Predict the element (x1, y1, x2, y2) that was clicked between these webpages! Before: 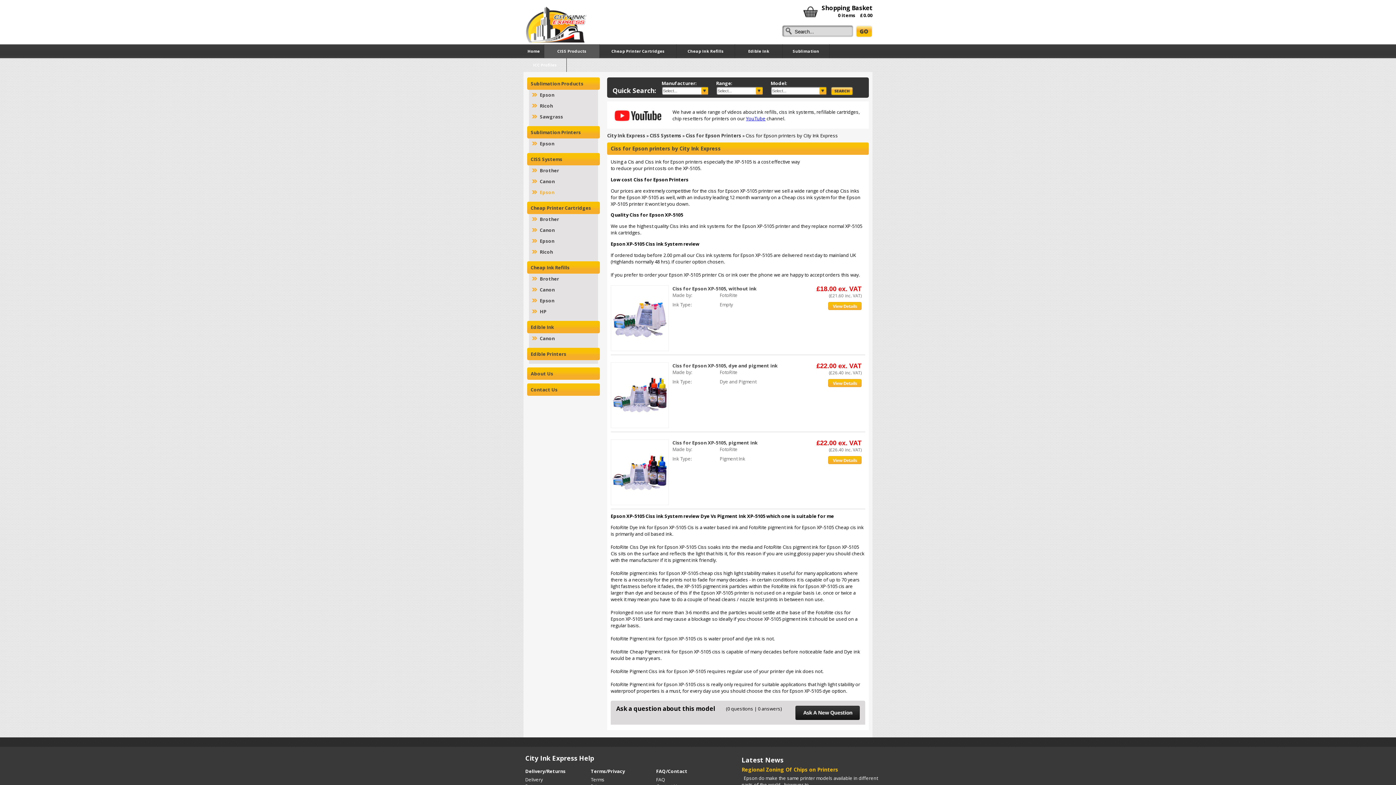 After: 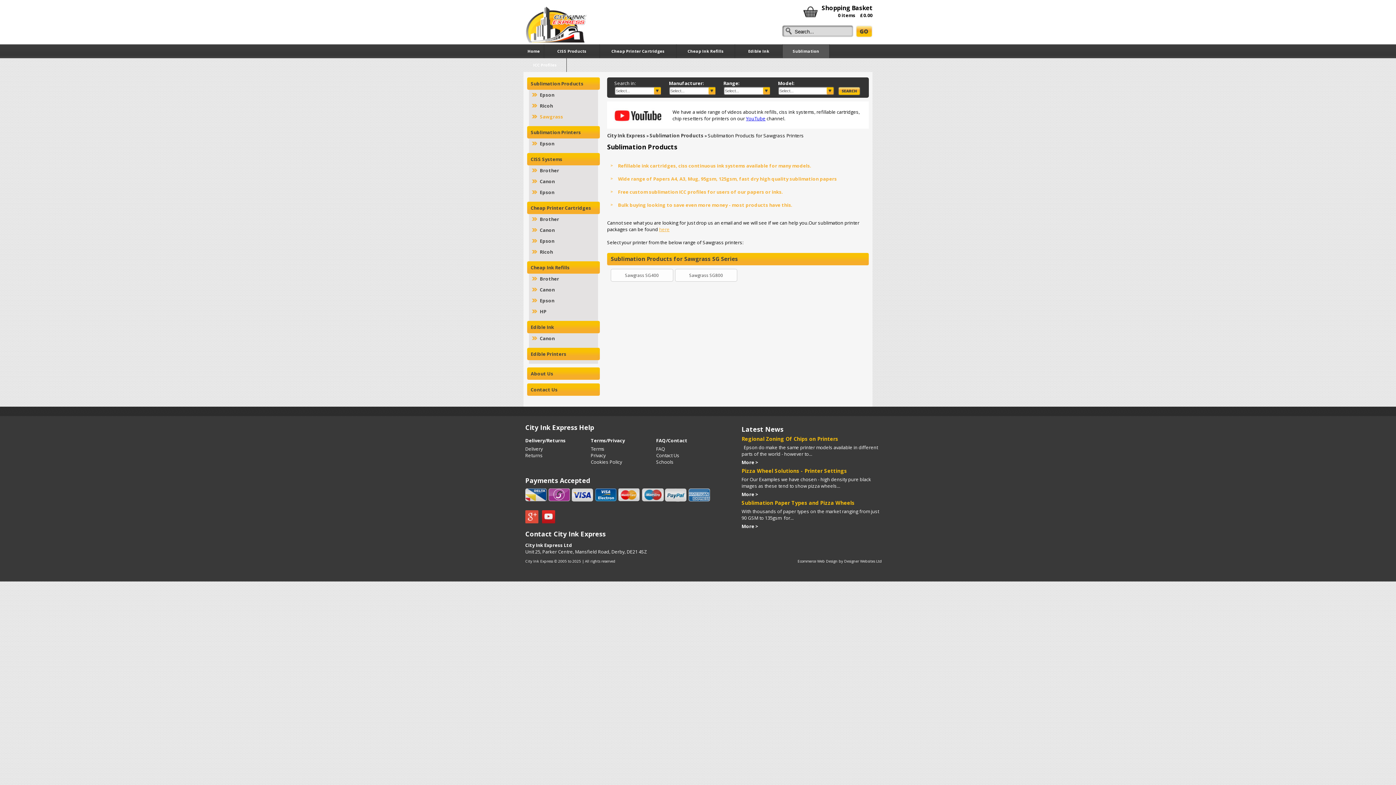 Action: bbox: (540, 113, 585, 122) label: Sawgrass